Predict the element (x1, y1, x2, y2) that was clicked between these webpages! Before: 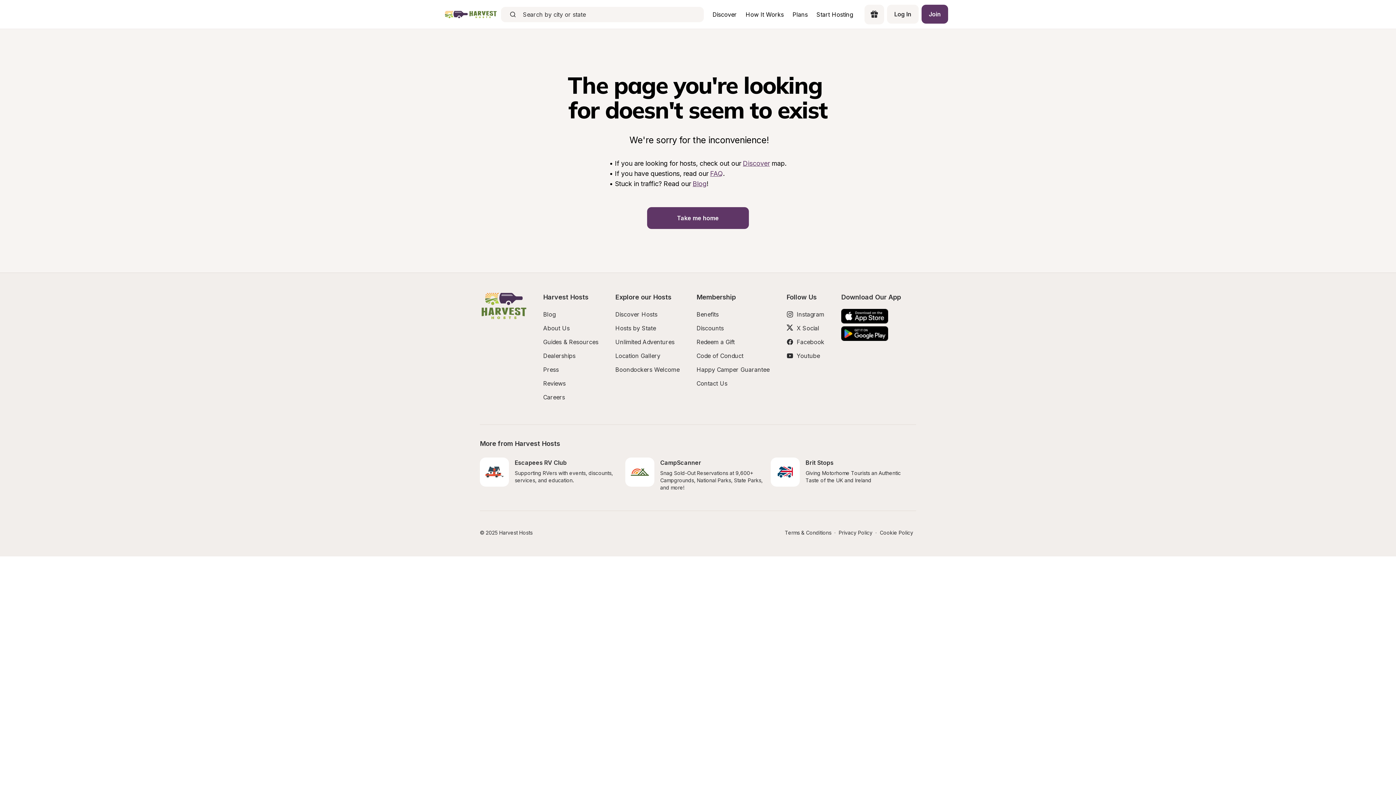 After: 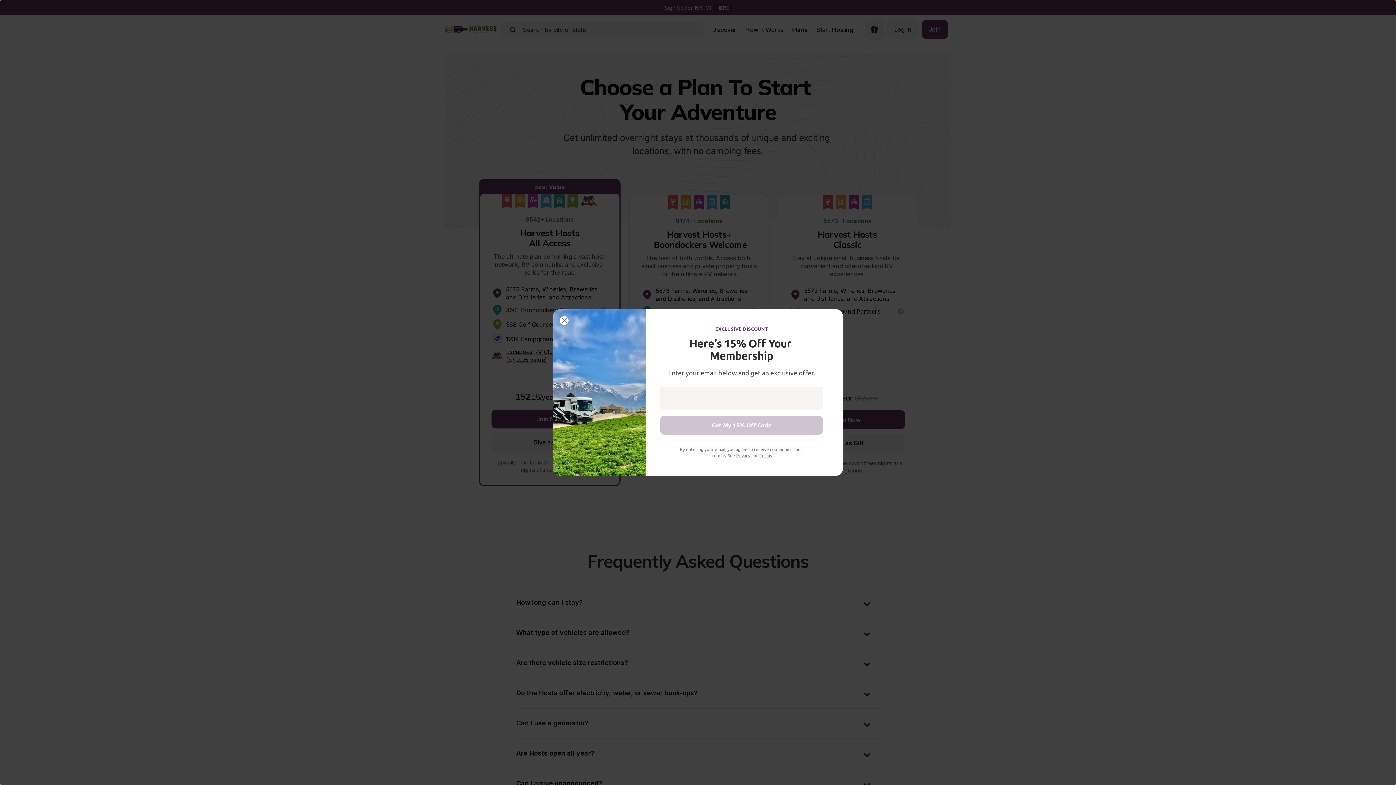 Action: bbox: (788, 10, 812, 18) label: Plans